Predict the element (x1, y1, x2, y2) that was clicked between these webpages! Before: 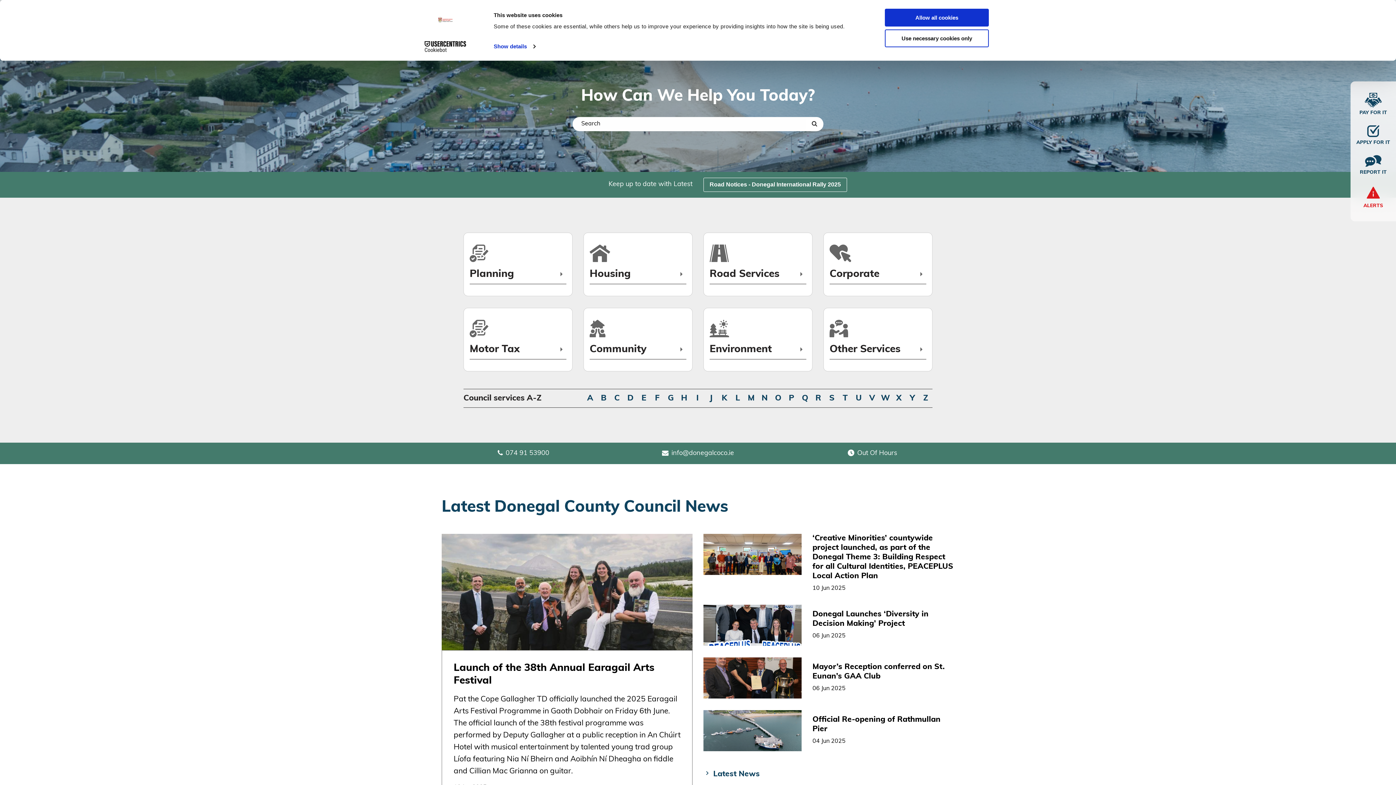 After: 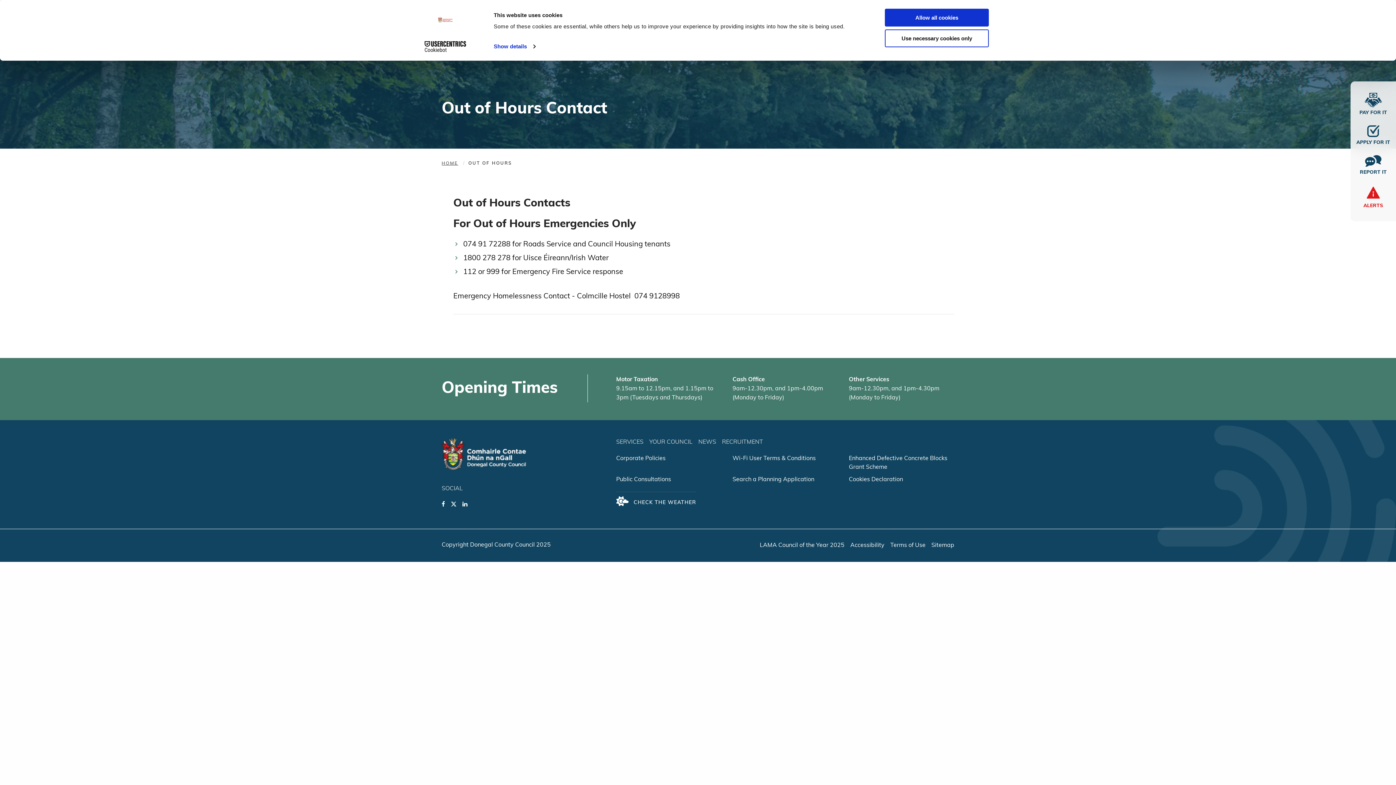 Action: bbox: (847, 448, 897, 458) label: Out Of Hours